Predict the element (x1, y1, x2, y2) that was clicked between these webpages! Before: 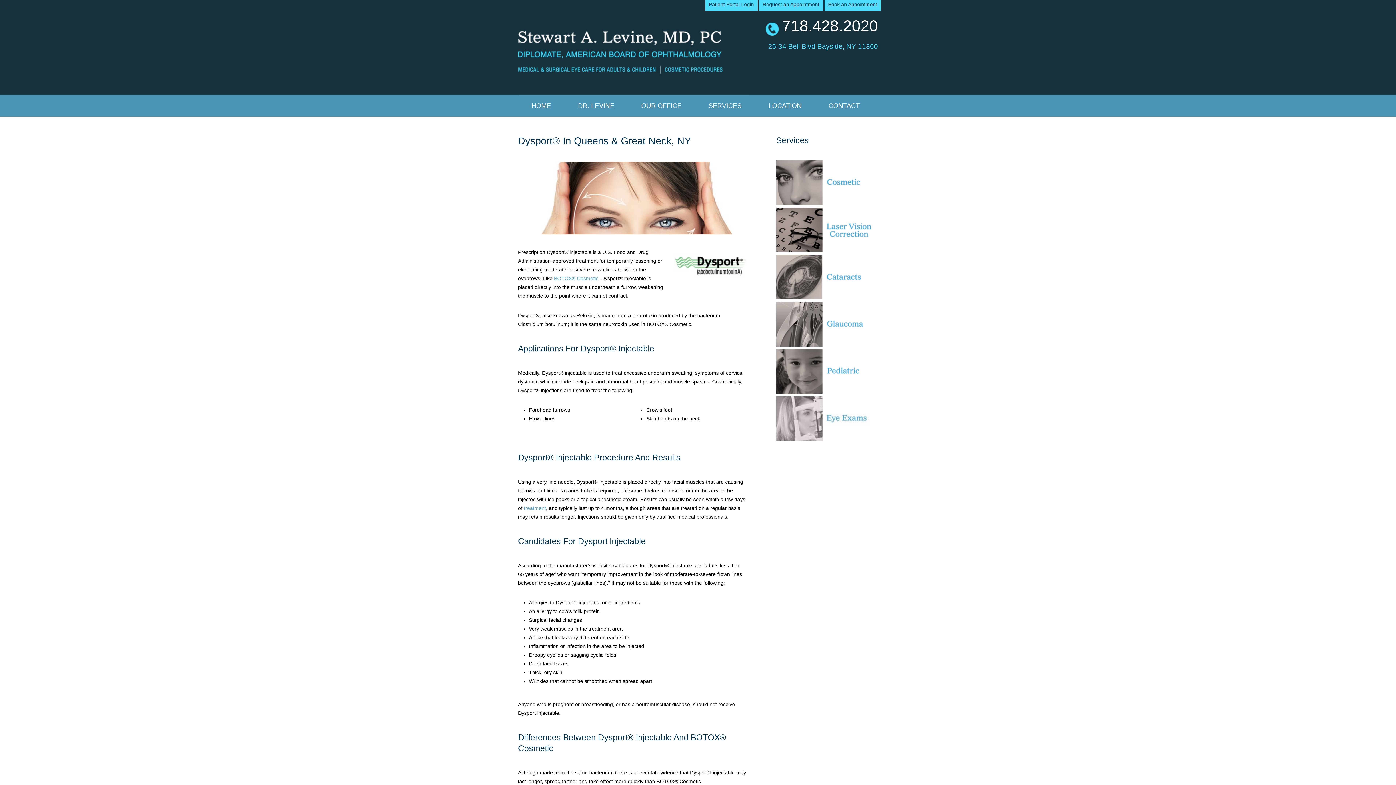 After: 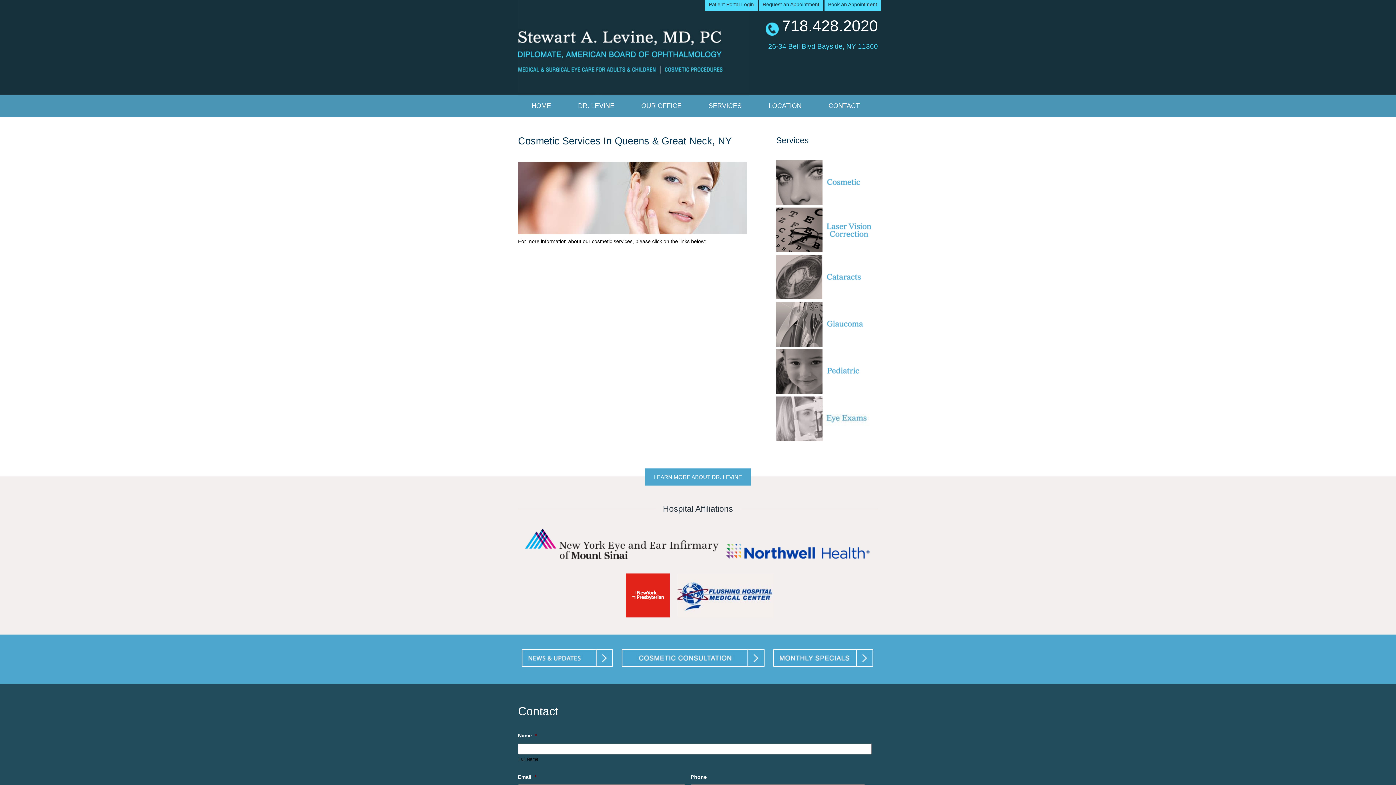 Action: bbox: (776, 200, 878, 206)